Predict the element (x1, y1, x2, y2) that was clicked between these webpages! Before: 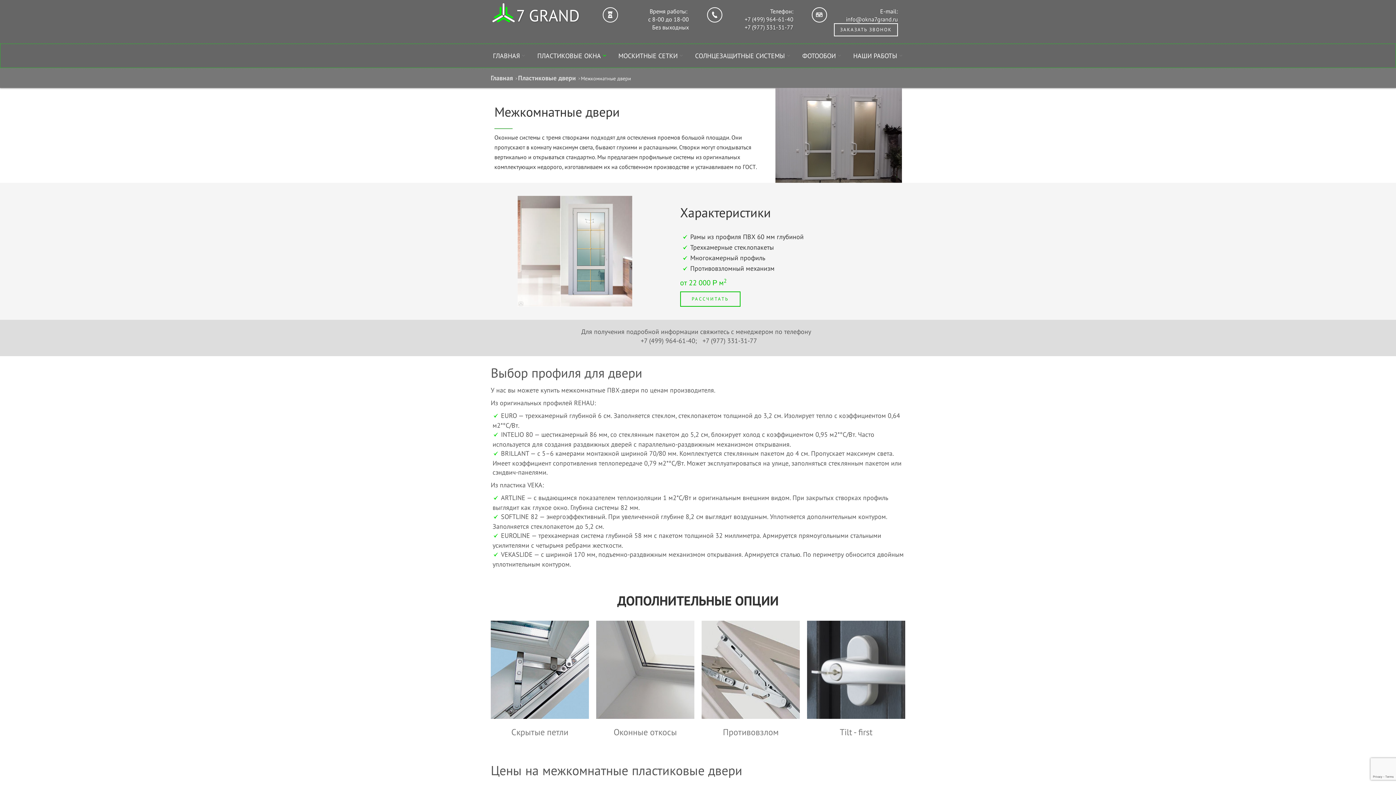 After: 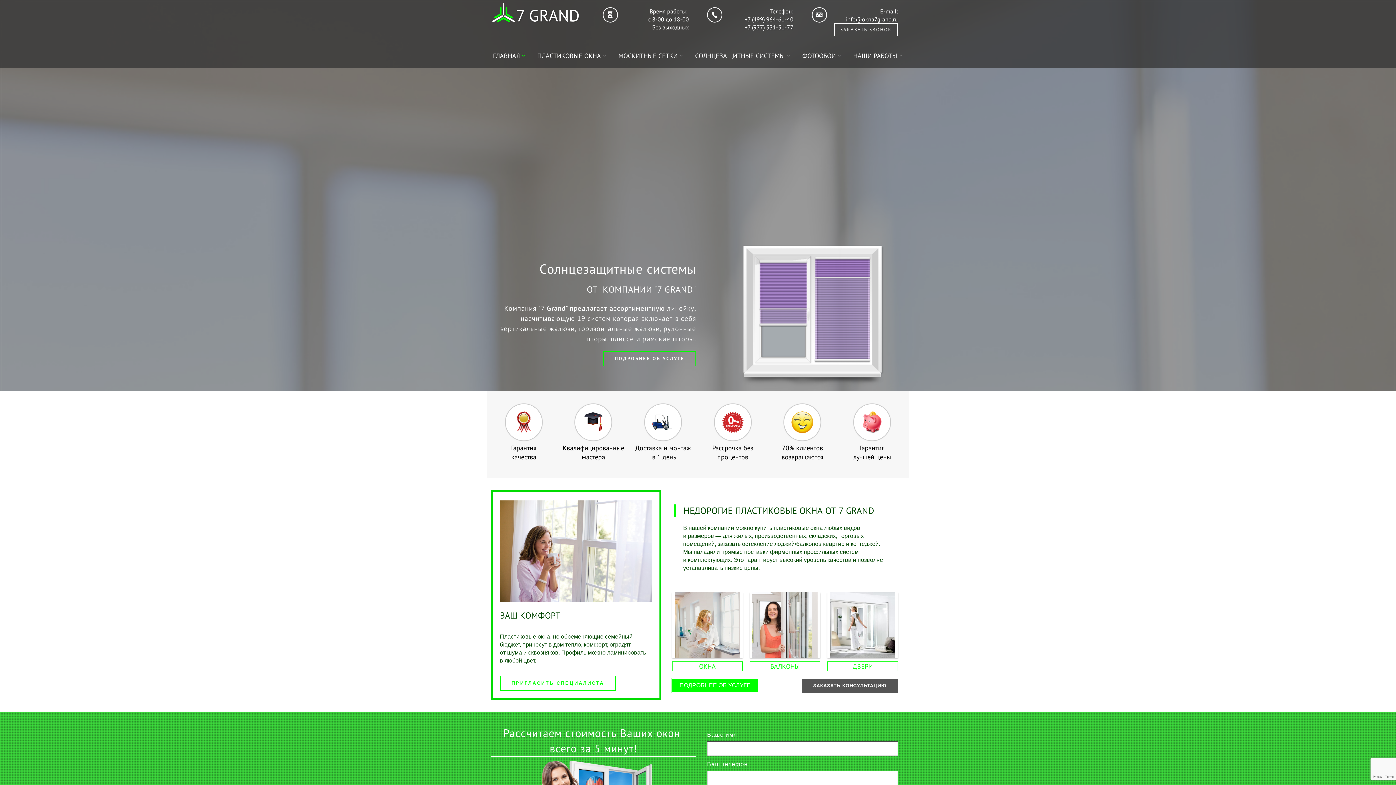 Action: bbox: (490, 0, 516, 25)